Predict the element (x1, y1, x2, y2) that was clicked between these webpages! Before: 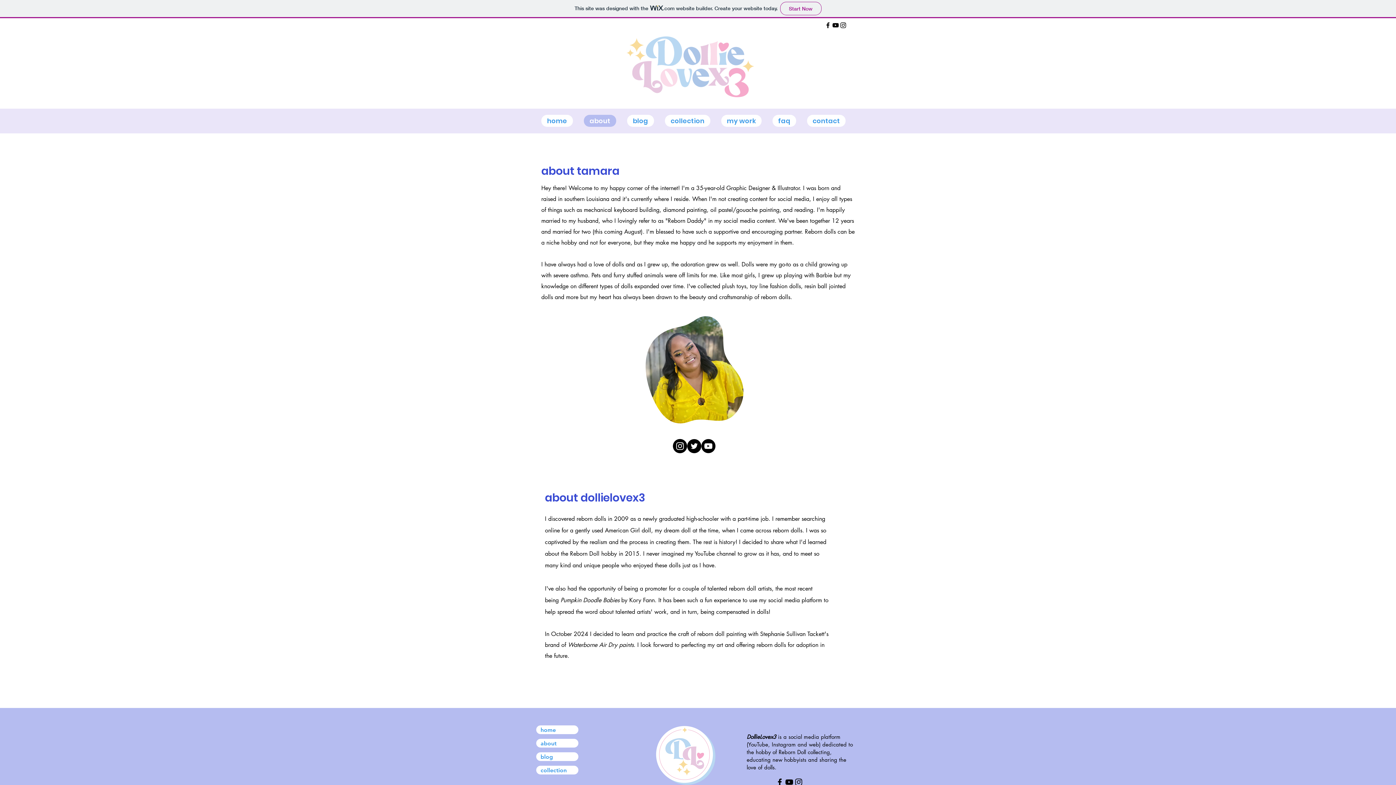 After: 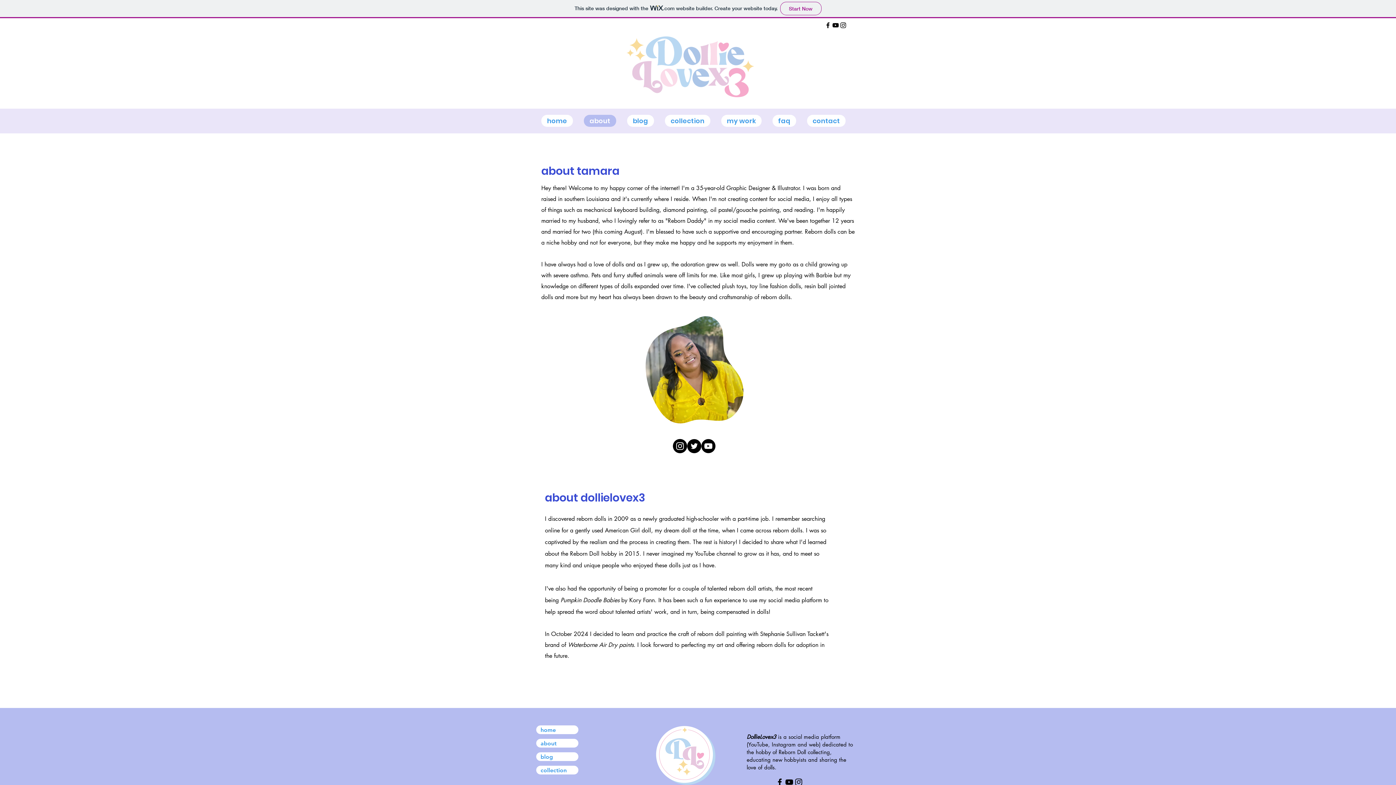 Action: label: YouTube bbox: (701, 439, 715, 453)